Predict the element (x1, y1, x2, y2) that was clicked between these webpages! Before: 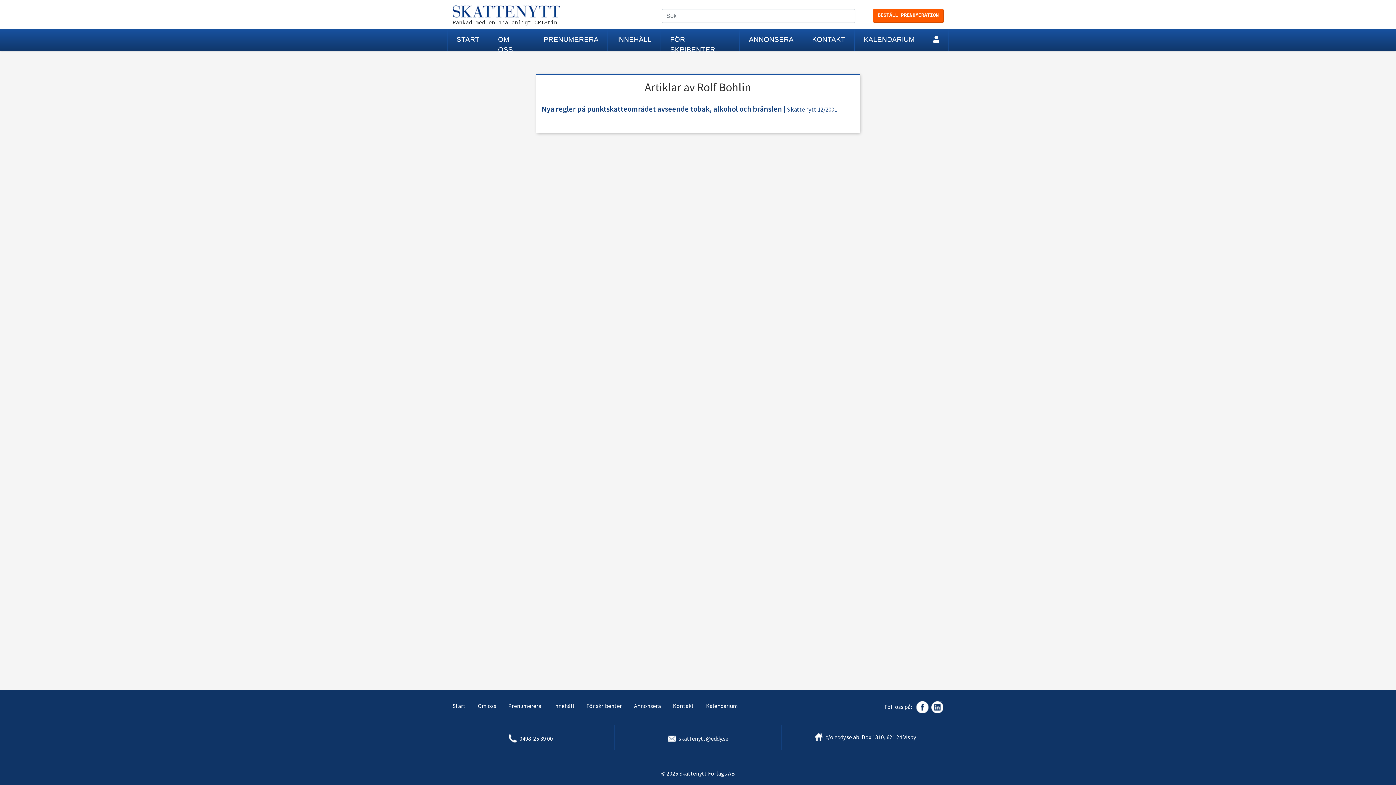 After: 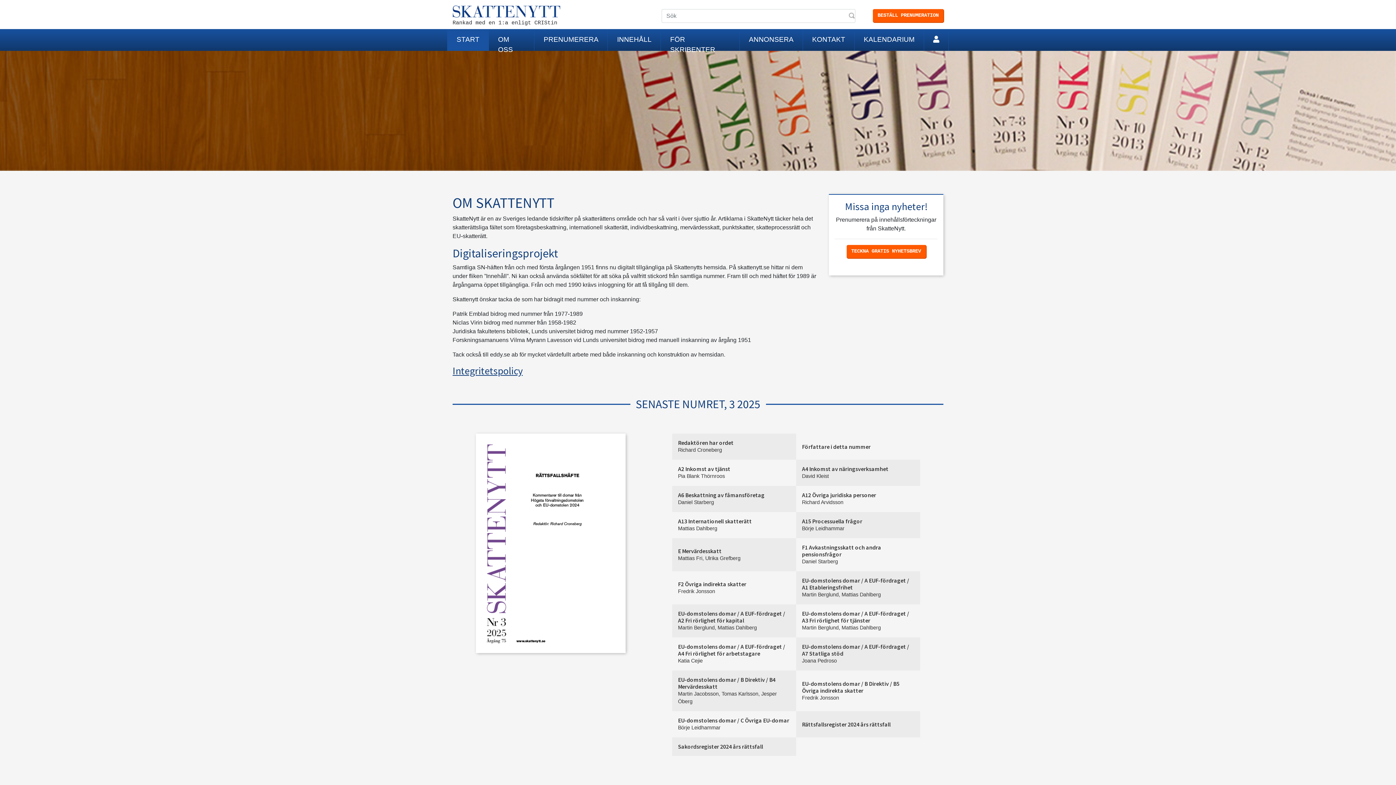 Action: bbox: (452, 702, 465, 709) label: Start